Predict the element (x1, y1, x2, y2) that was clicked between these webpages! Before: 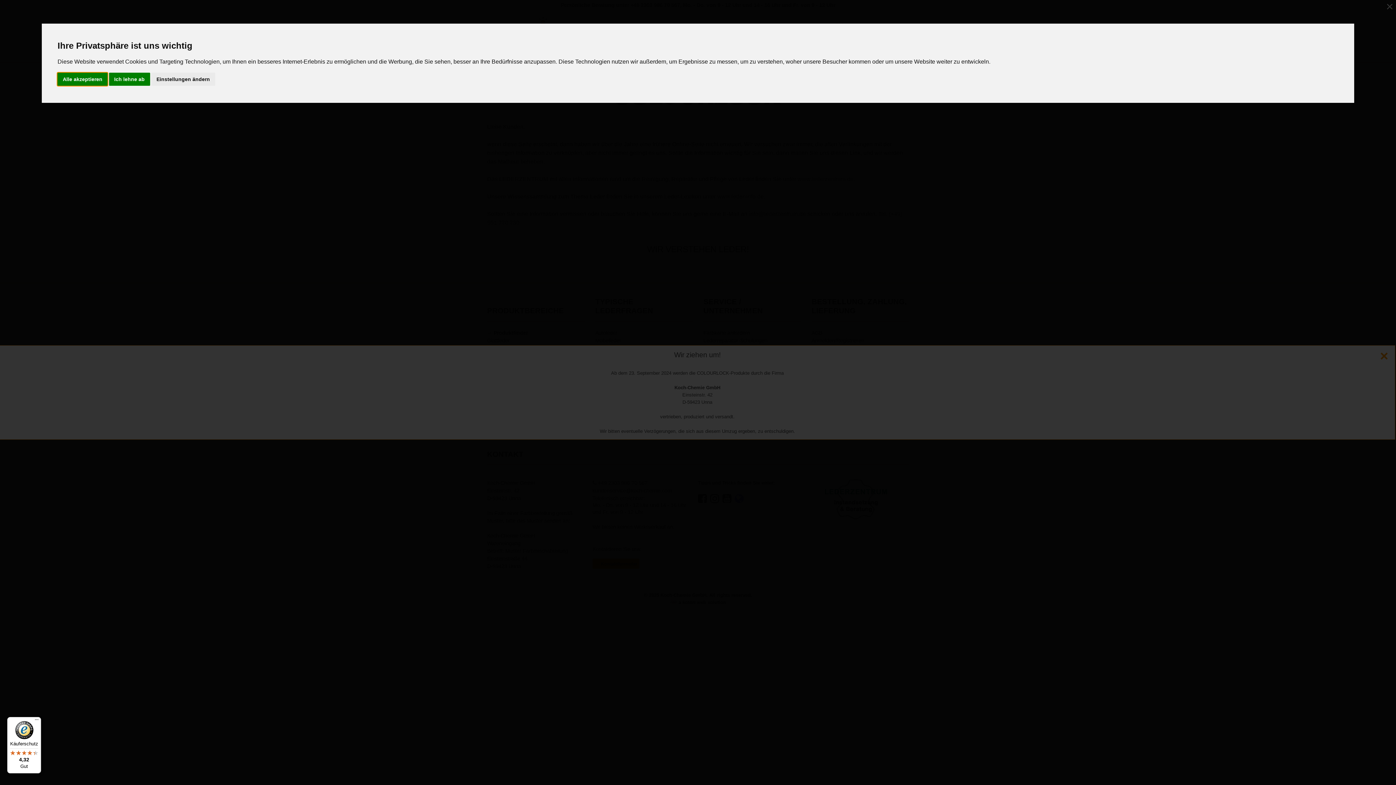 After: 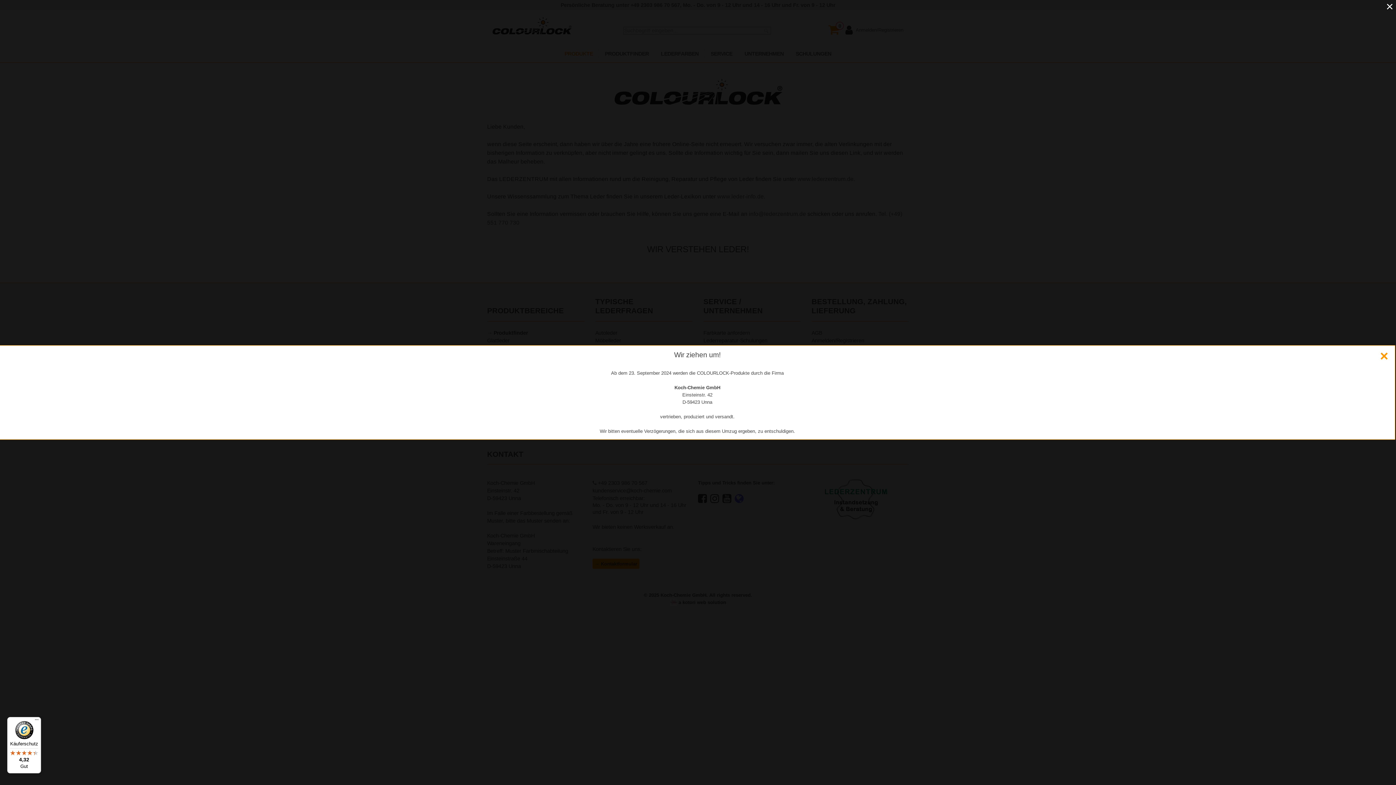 Action: bbox: (109, 72, 150, 85) label: Ich lehne ab